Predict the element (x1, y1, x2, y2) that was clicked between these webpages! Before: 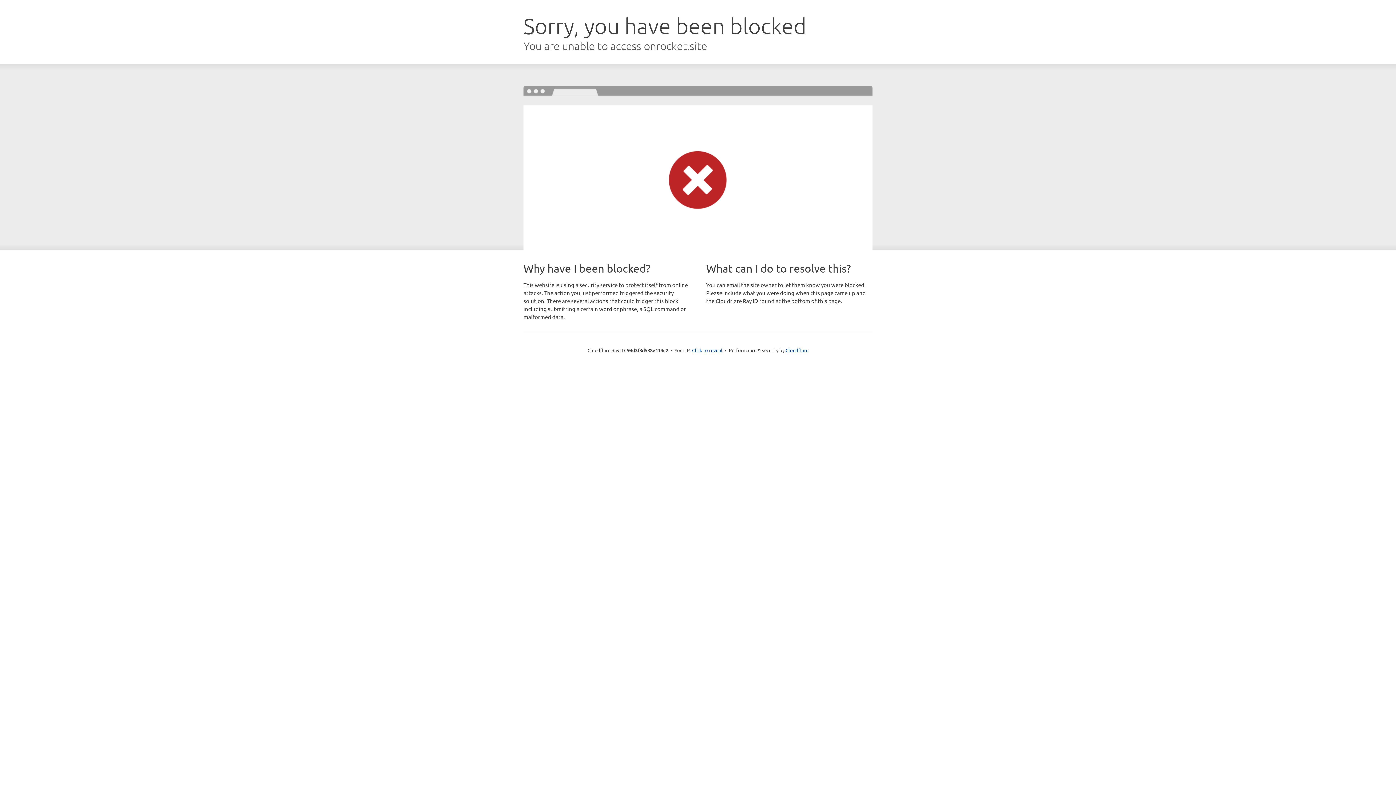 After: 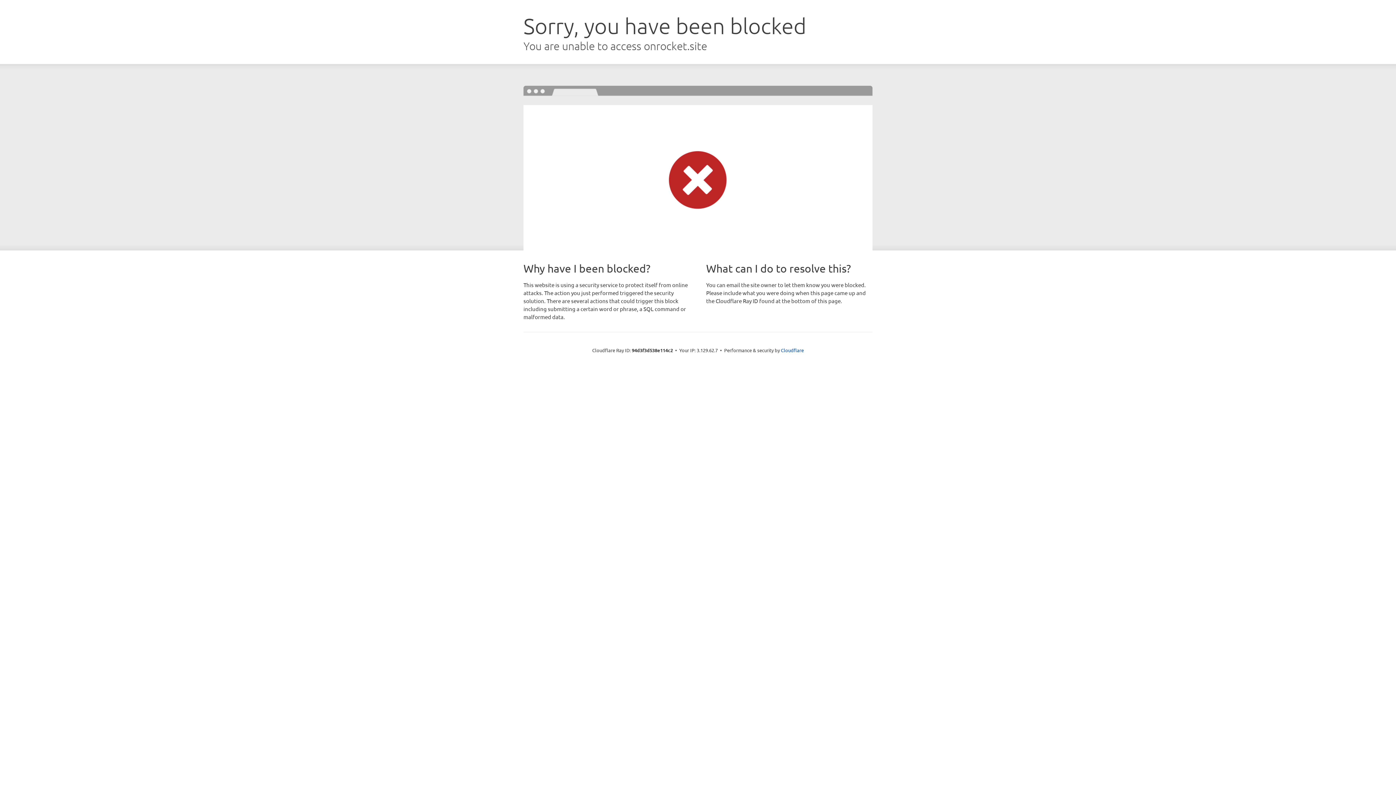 Action: bbox: (692, 346, 722, 353) label: Click to reveal